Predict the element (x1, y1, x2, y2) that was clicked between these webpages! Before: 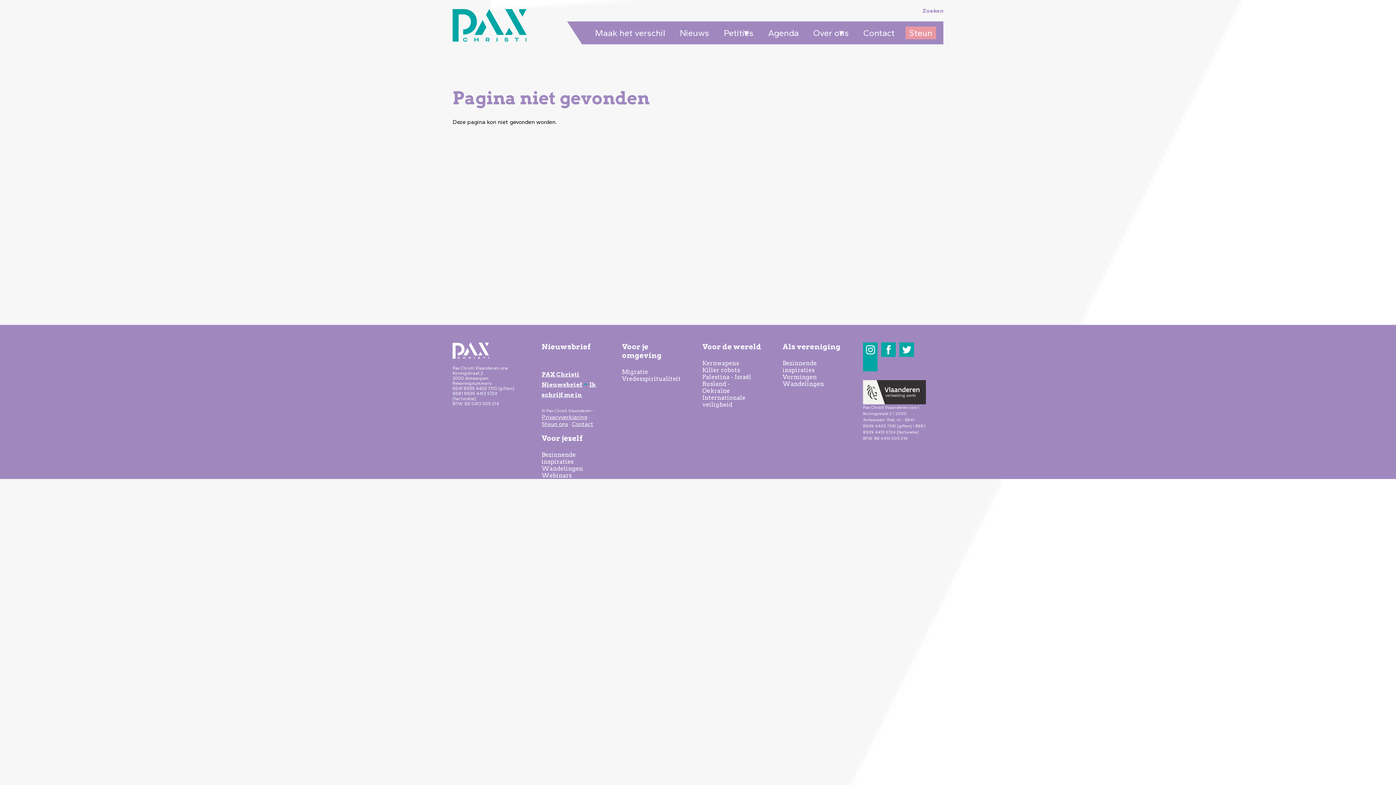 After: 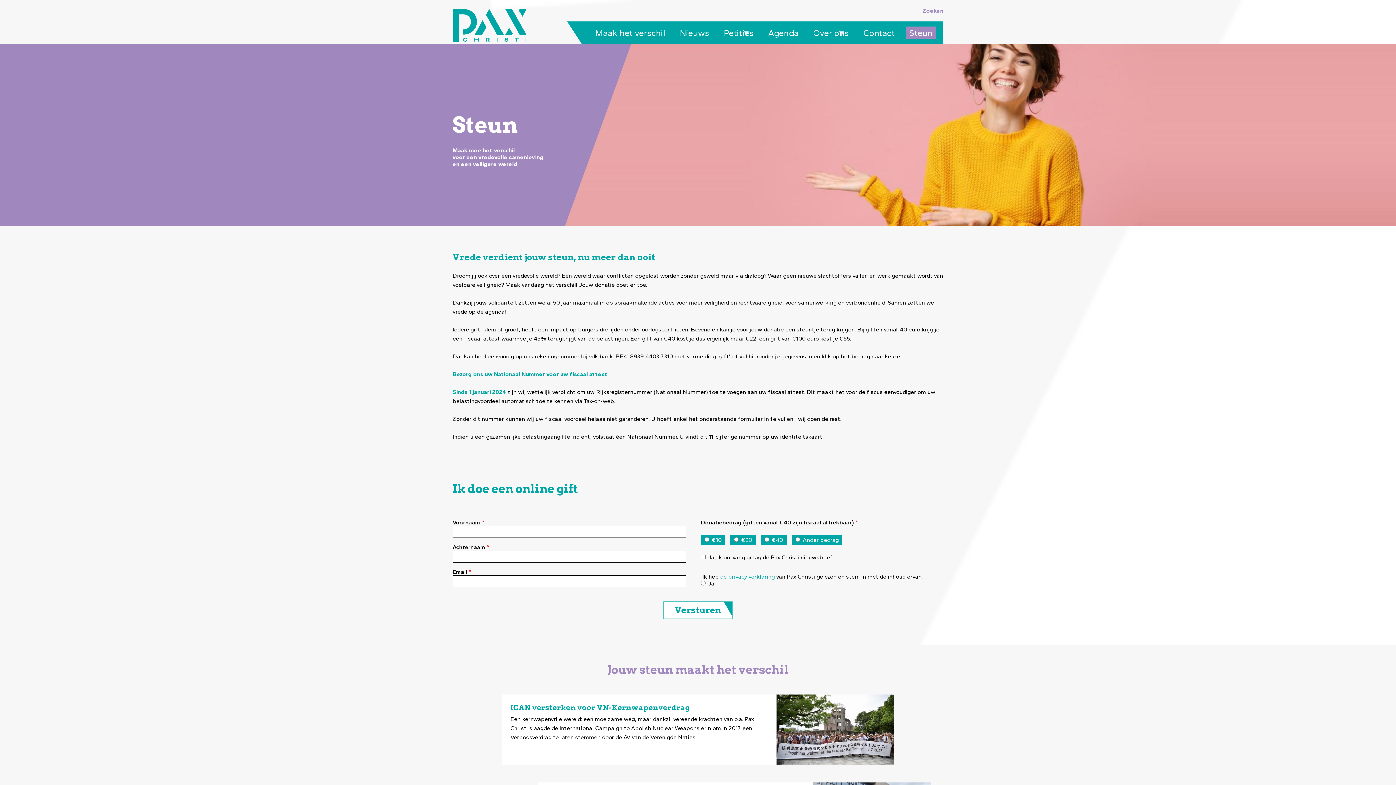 Action: bbox: (905, 26, 936, 39) label: Steun